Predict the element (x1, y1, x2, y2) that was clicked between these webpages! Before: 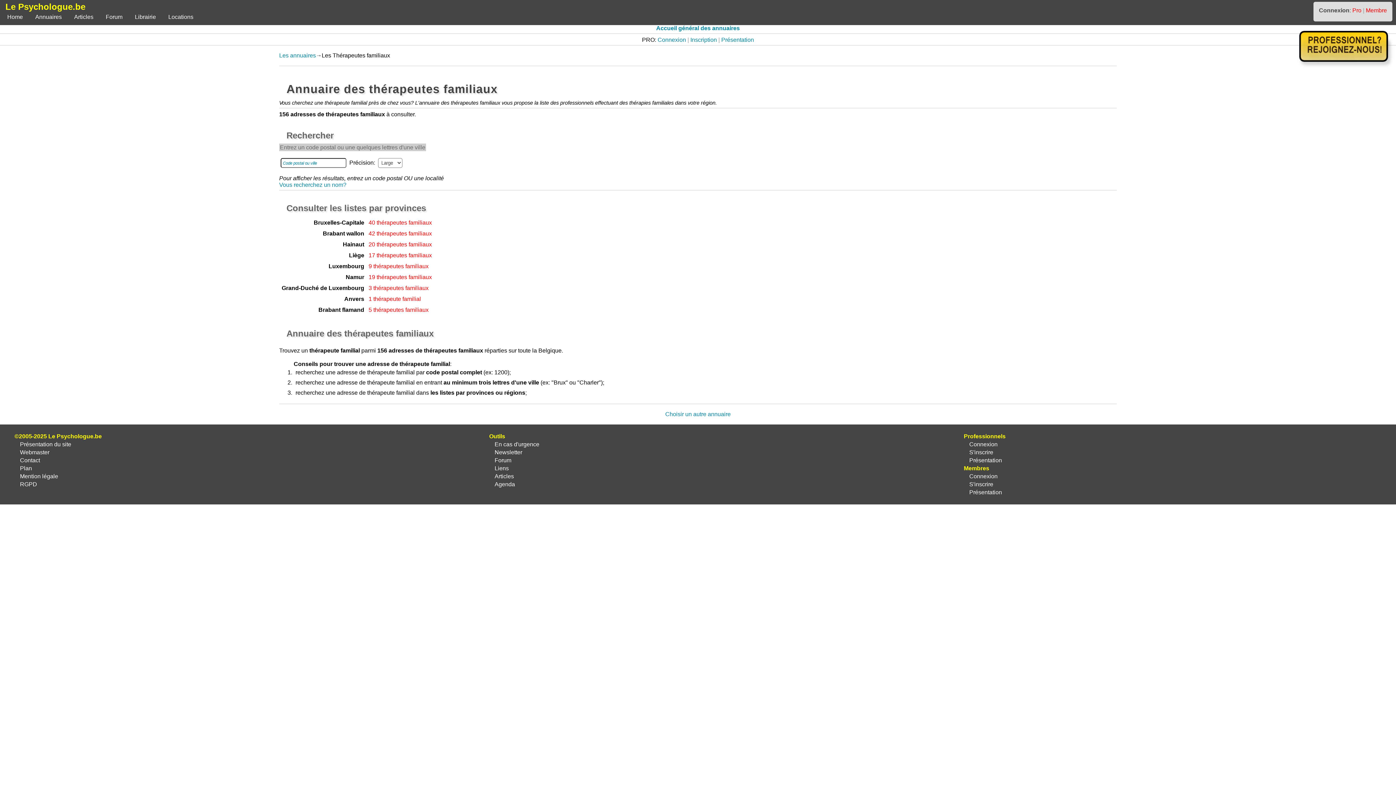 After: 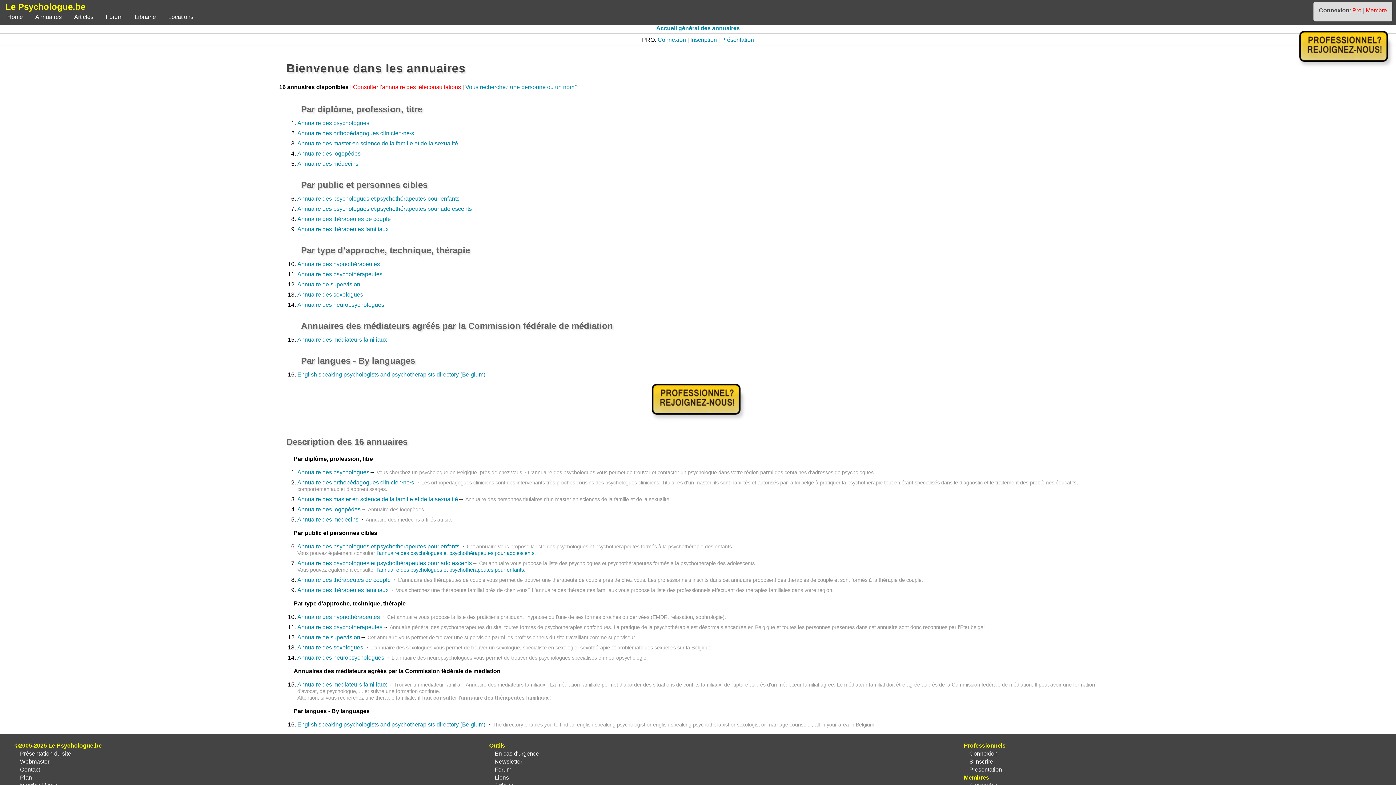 Action: bbox: (29, 12, 67, 21) label: Annuaires